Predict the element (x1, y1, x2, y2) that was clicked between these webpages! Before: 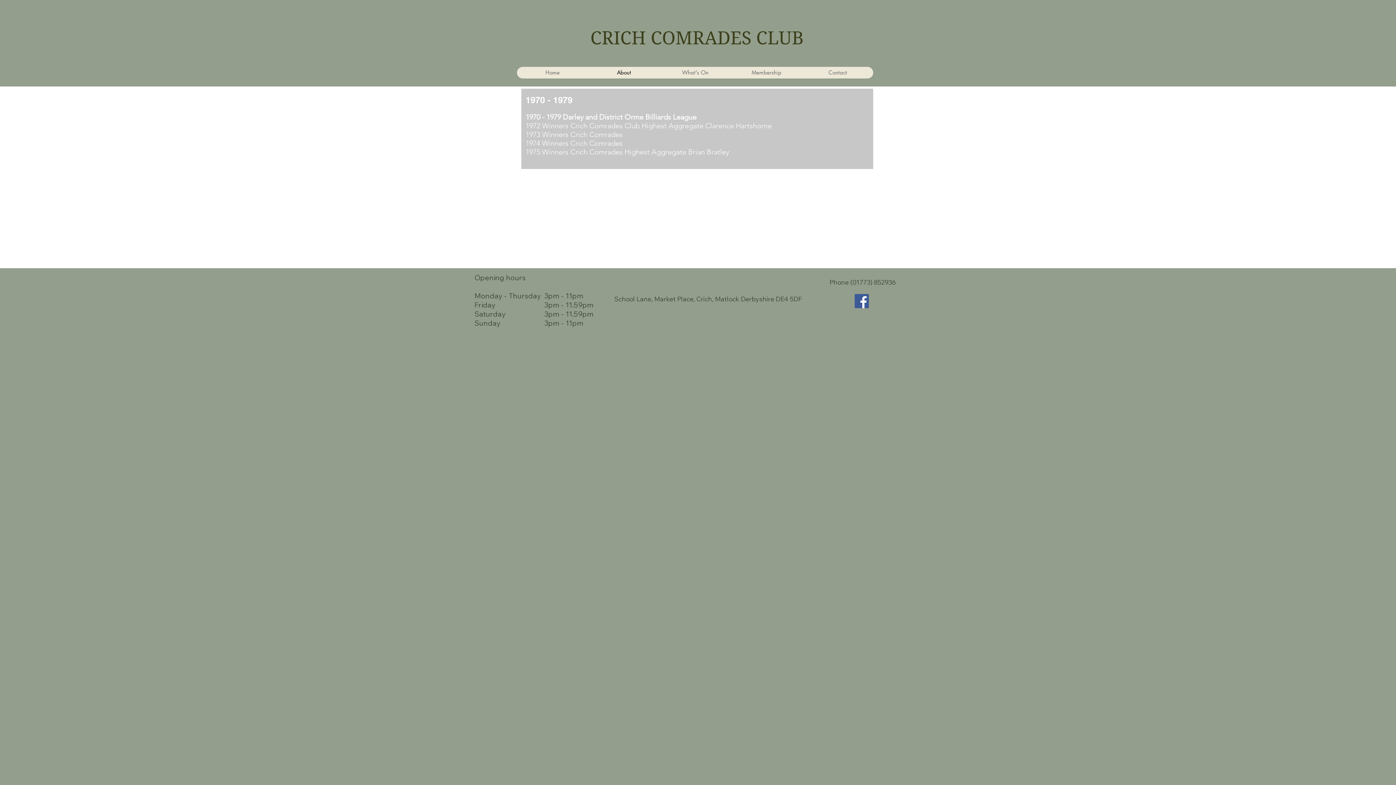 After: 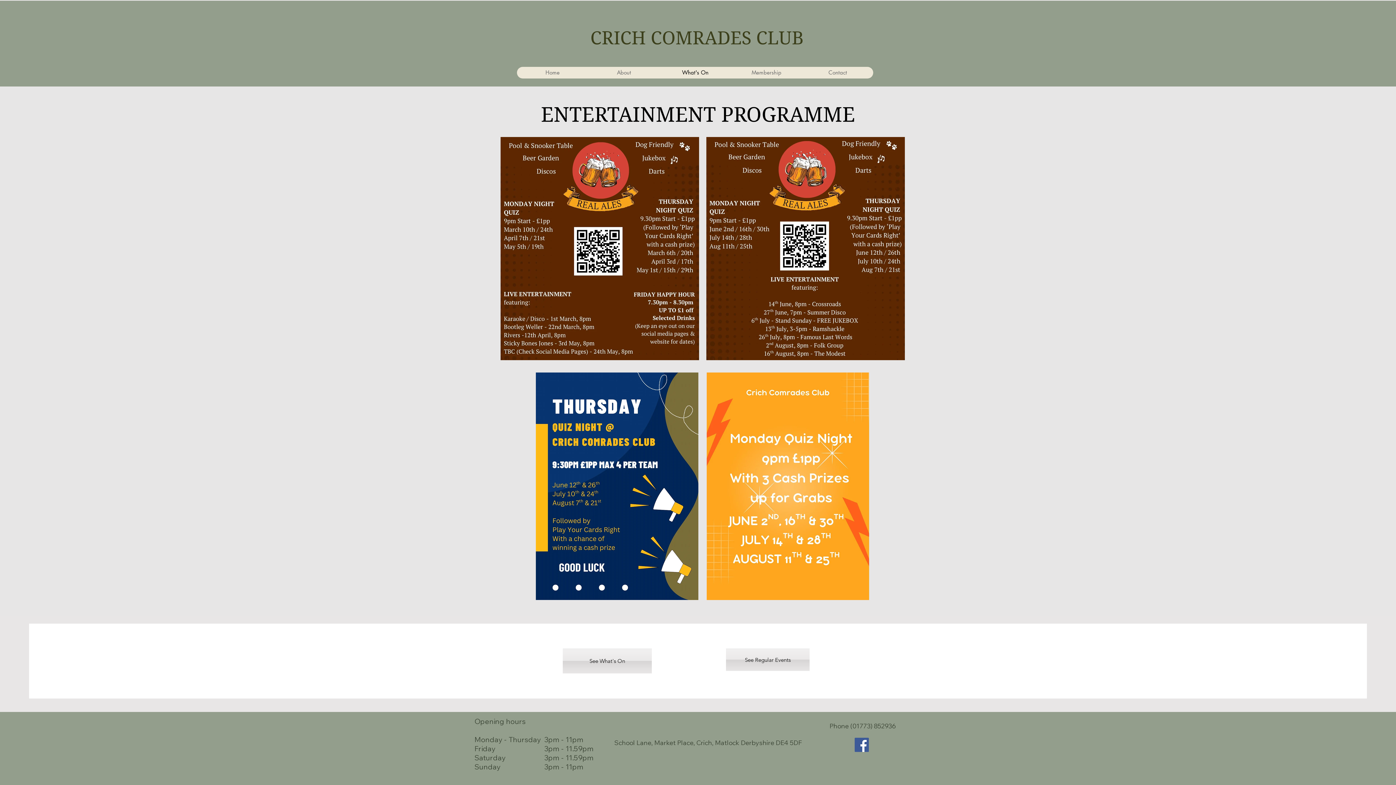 Action: label: What's On bbox: (659, 66, 730, 78)